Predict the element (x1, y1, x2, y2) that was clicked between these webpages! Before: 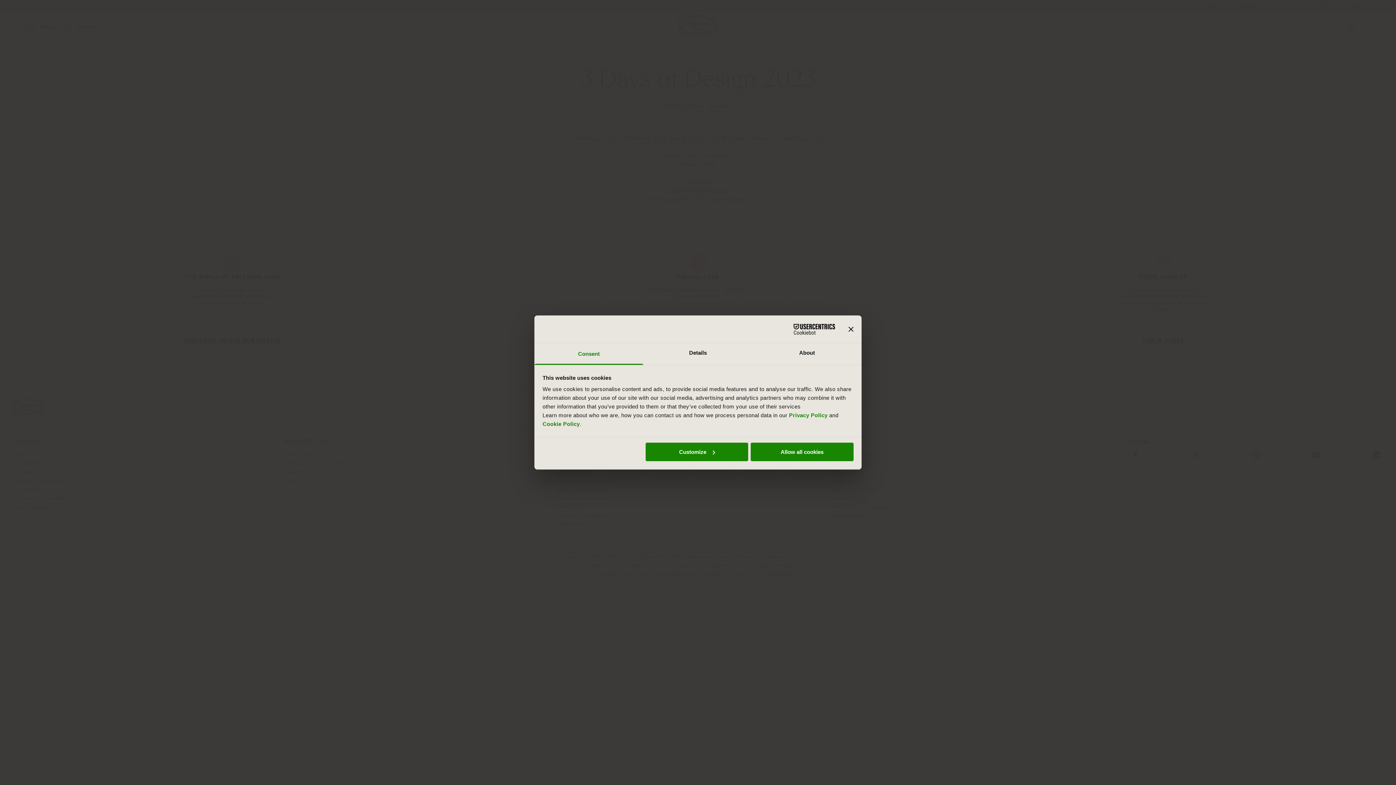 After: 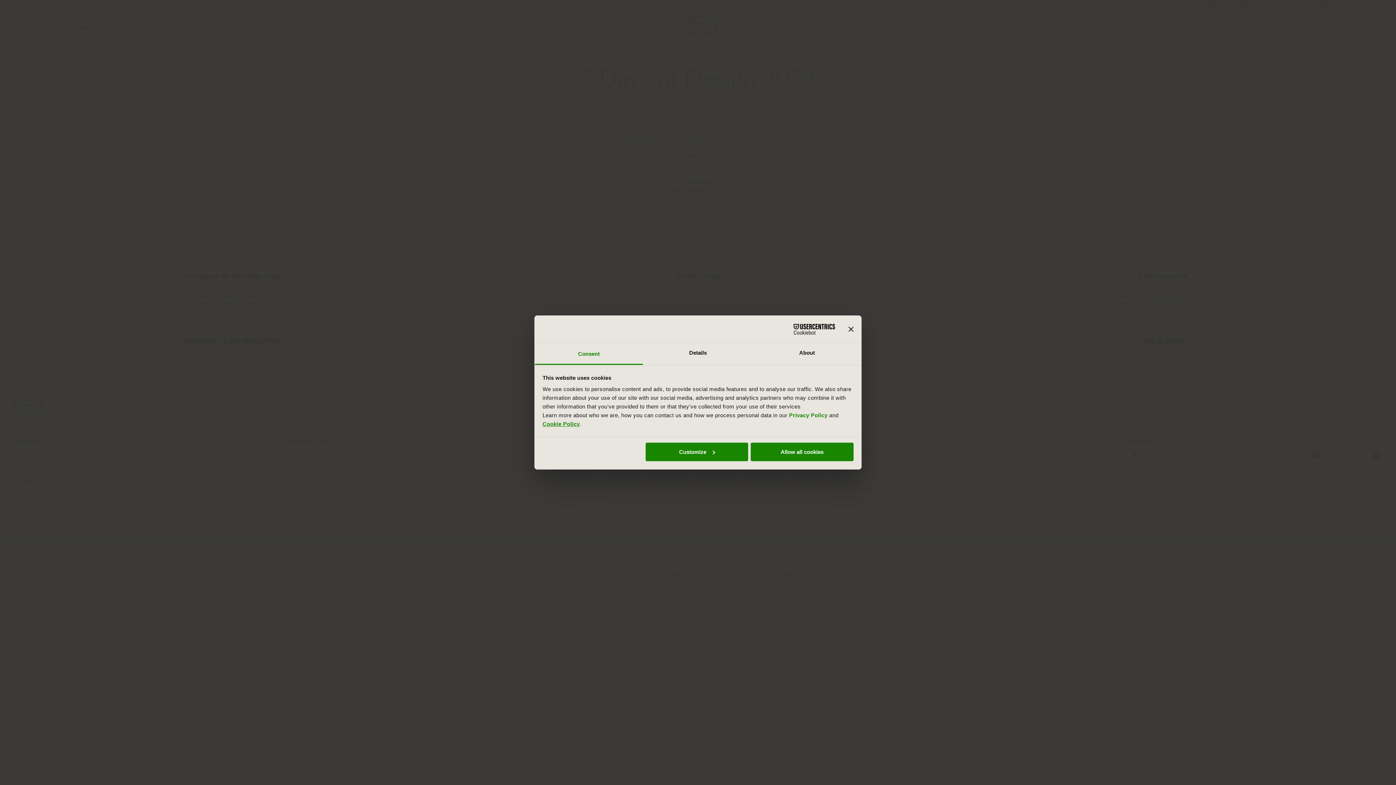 Action: bbox: (542, 421, 580, 427) label: Cookie Policy